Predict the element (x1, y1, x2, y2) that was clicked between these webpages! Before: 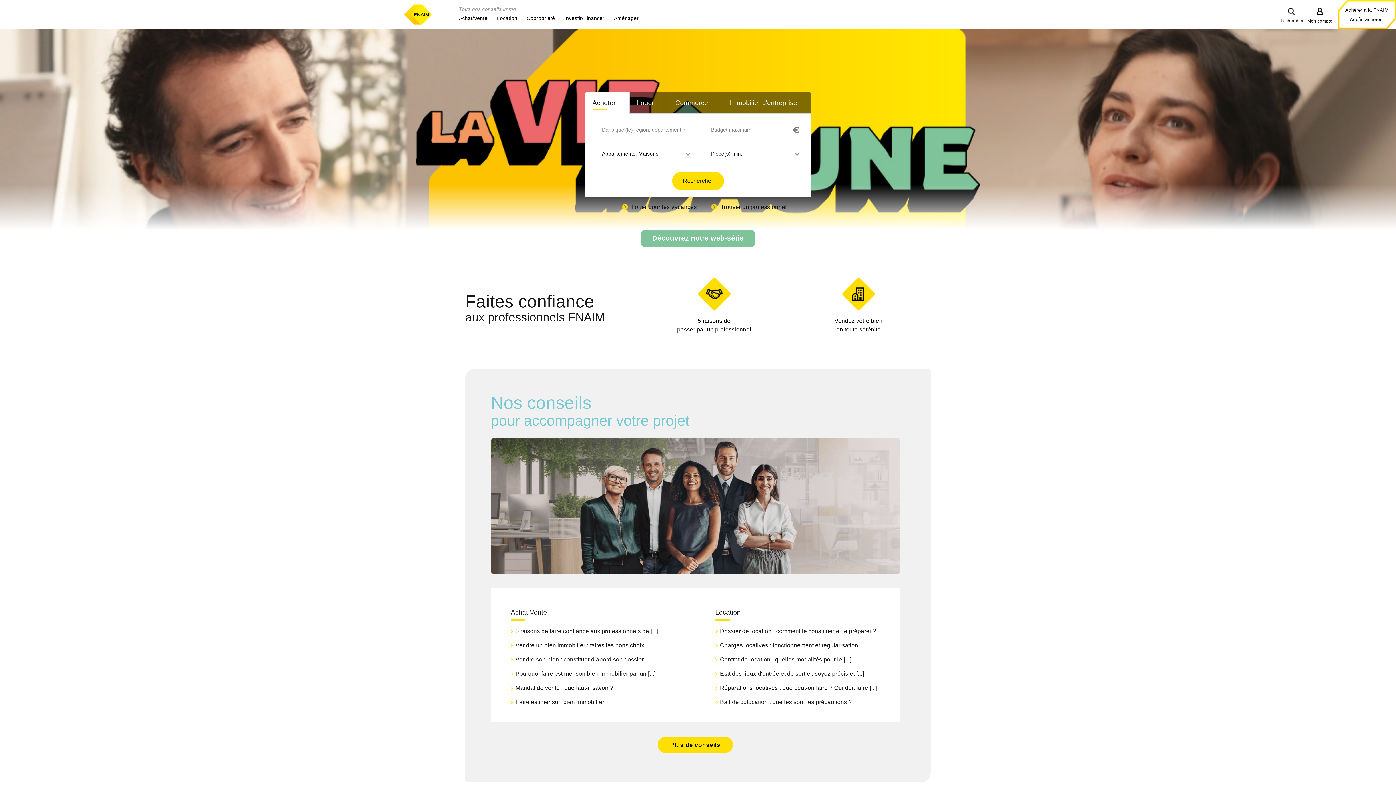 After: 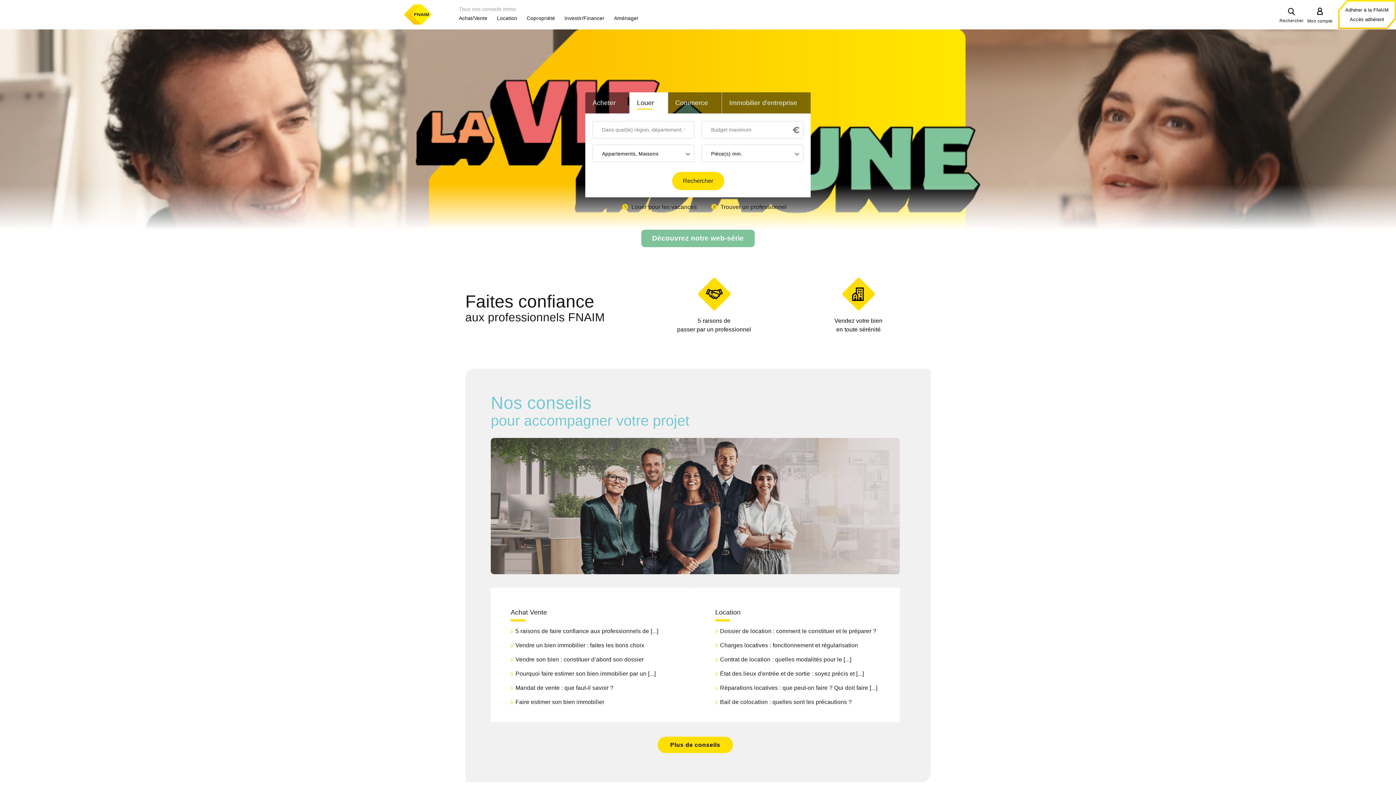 Action: label: Louer bbox: (629, 92, 667, 113)